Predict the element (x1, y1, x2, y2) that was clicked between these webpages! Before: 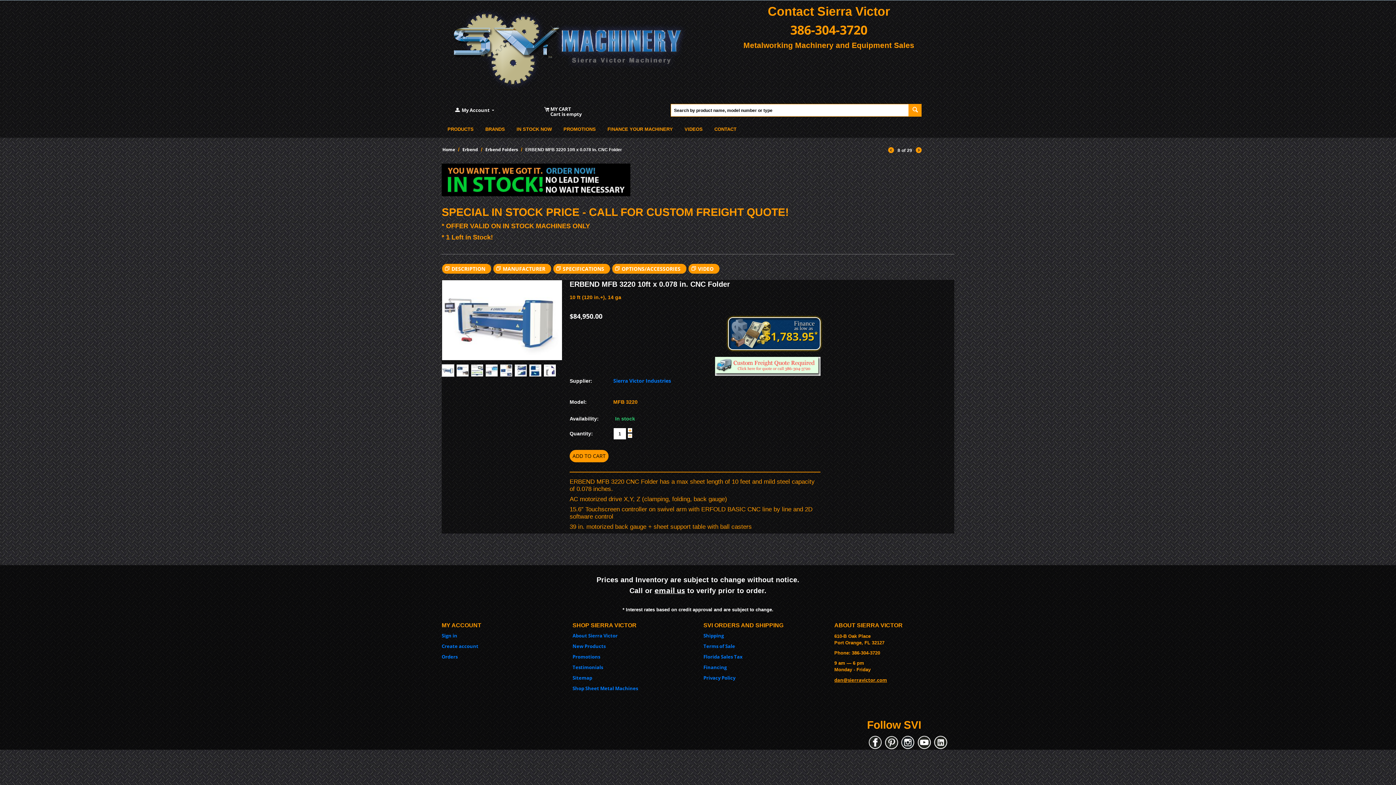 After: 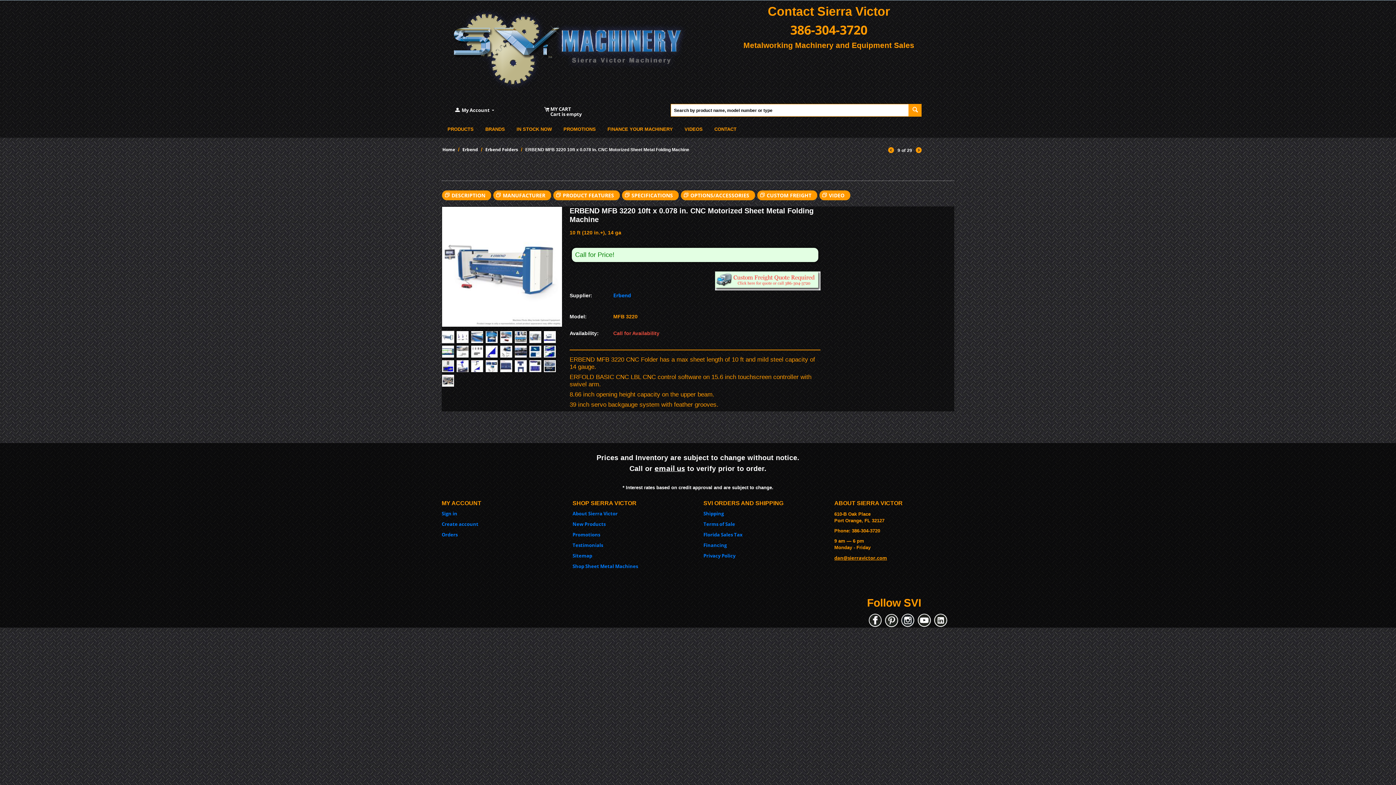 Action: bbox: (916, 146, 921, 156)